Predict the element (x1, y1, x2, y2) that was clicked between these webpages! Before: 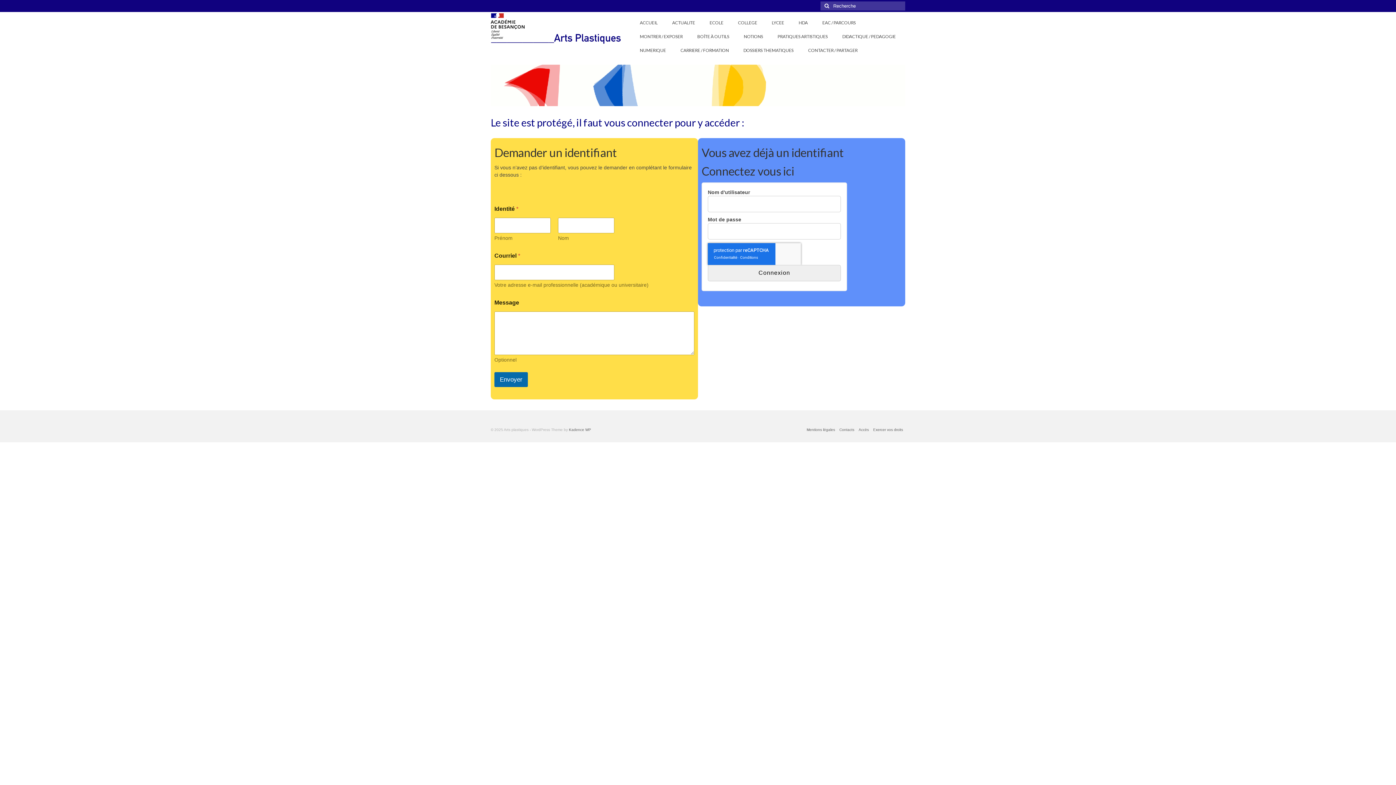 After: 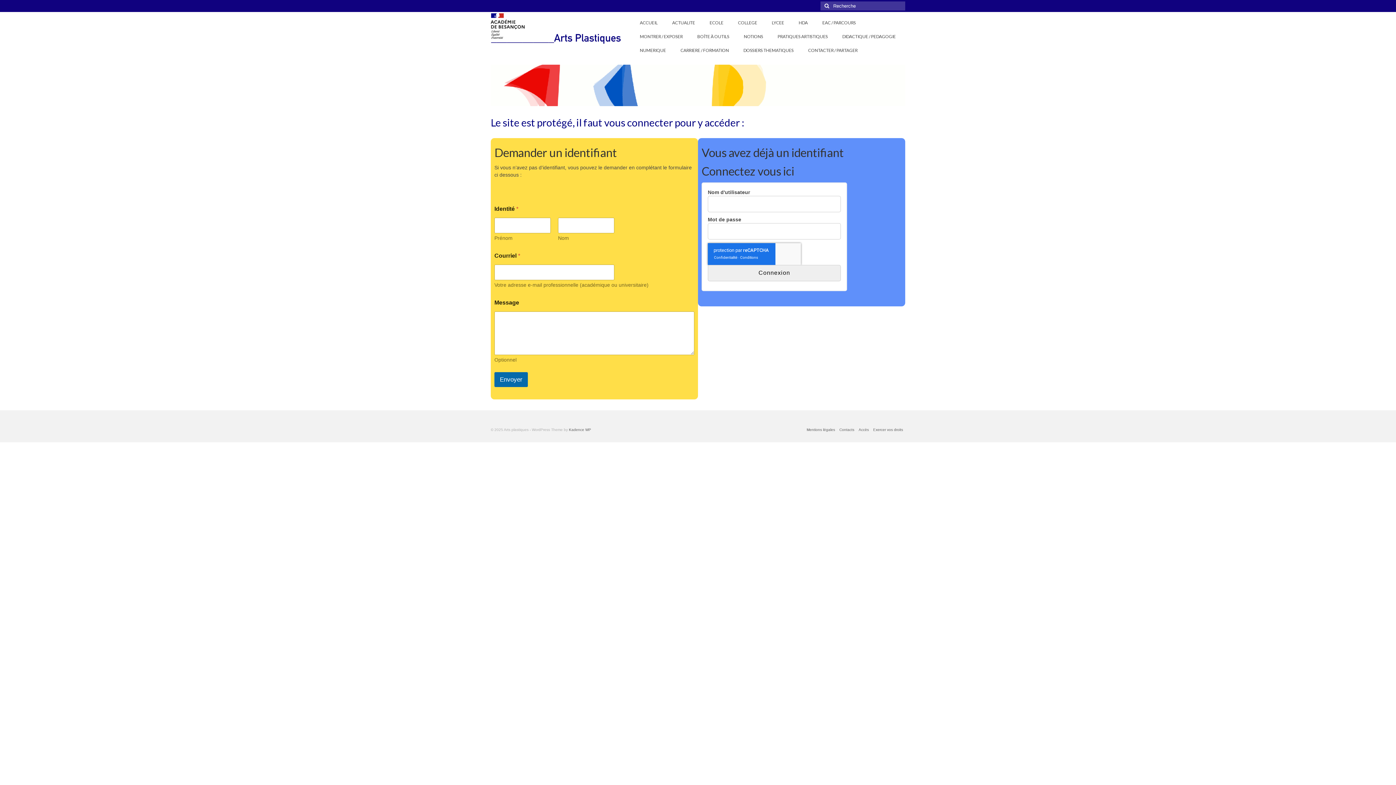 Action: label: COLLEGE bbox: (730, 16, 764, 29)